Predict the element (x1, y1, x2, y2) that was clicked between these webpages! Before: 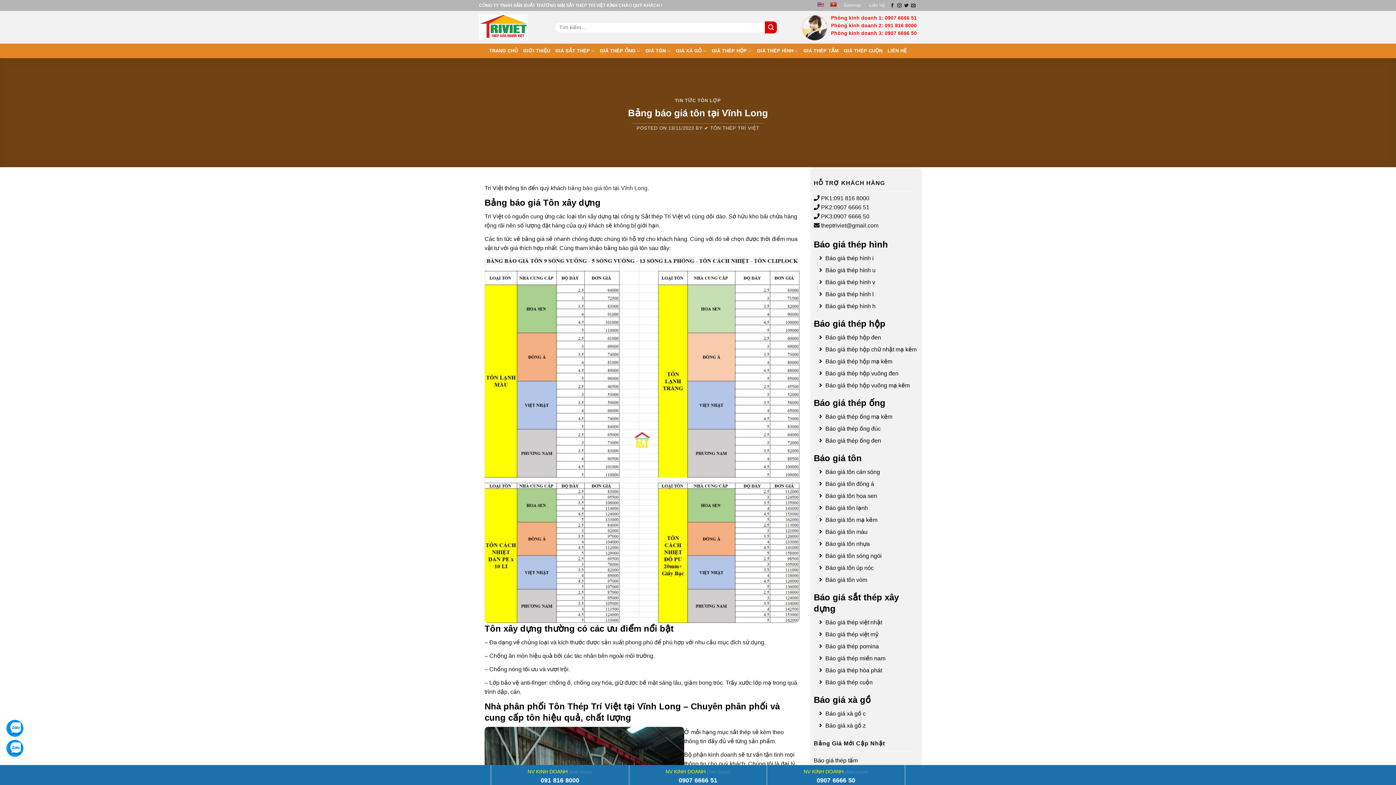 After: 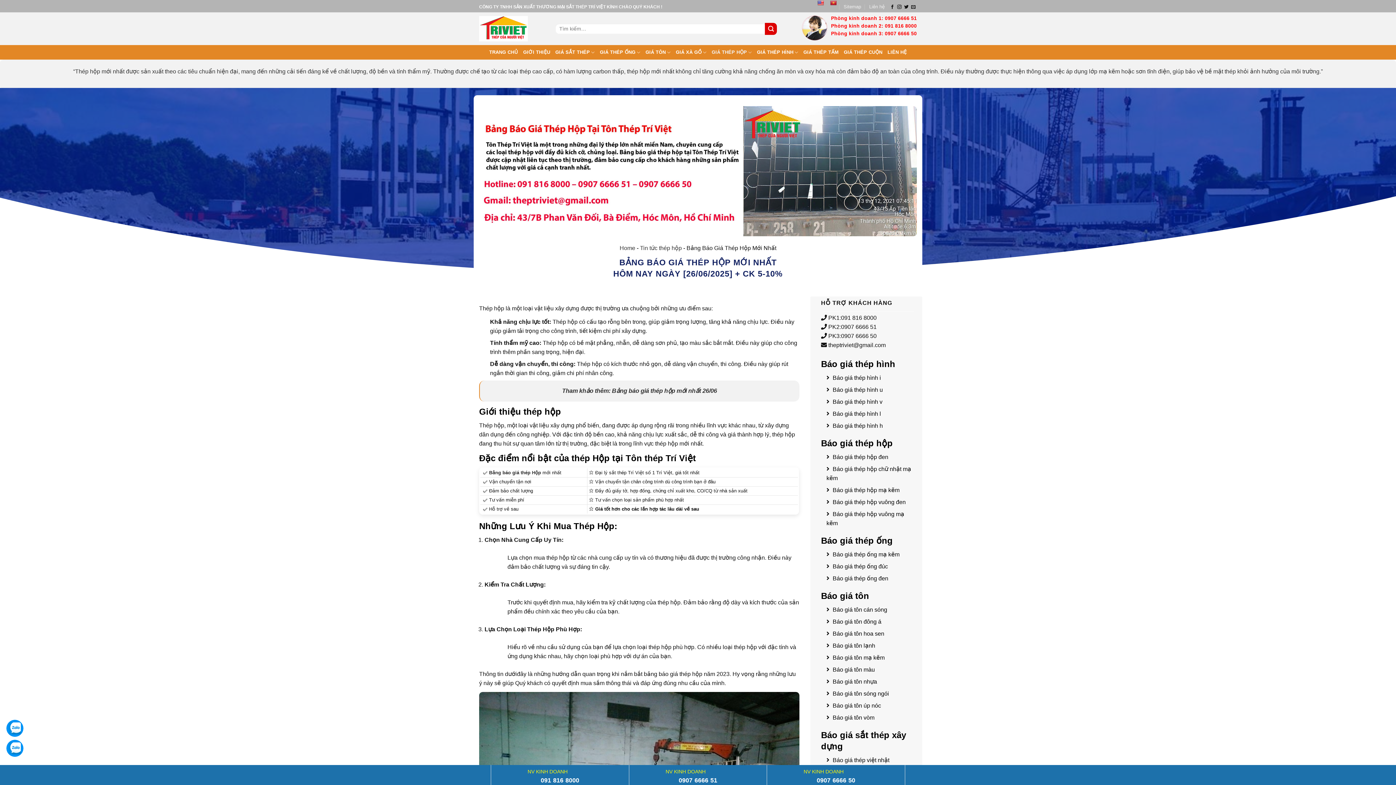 Action: bbox: (814, 318, 885, 328) label: Báo giá thép hộp